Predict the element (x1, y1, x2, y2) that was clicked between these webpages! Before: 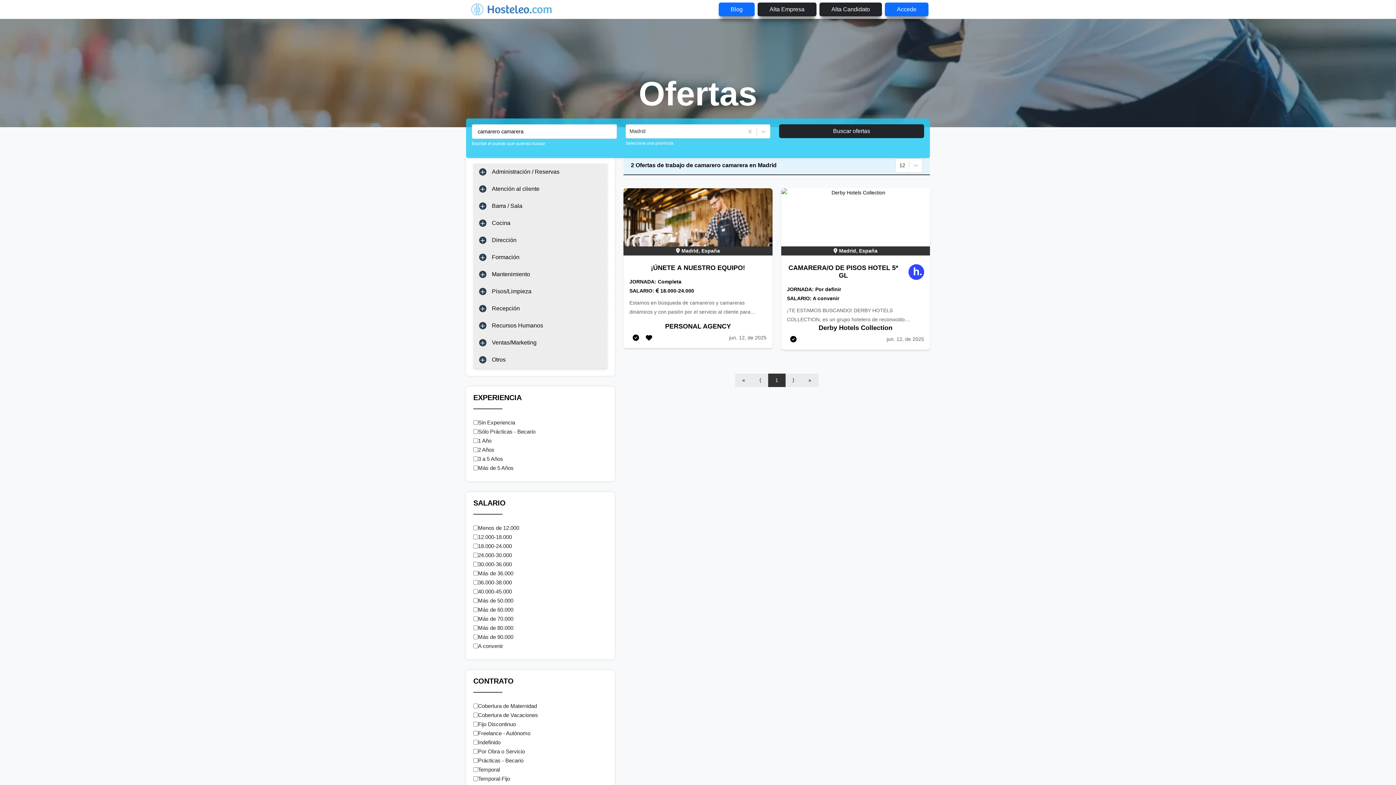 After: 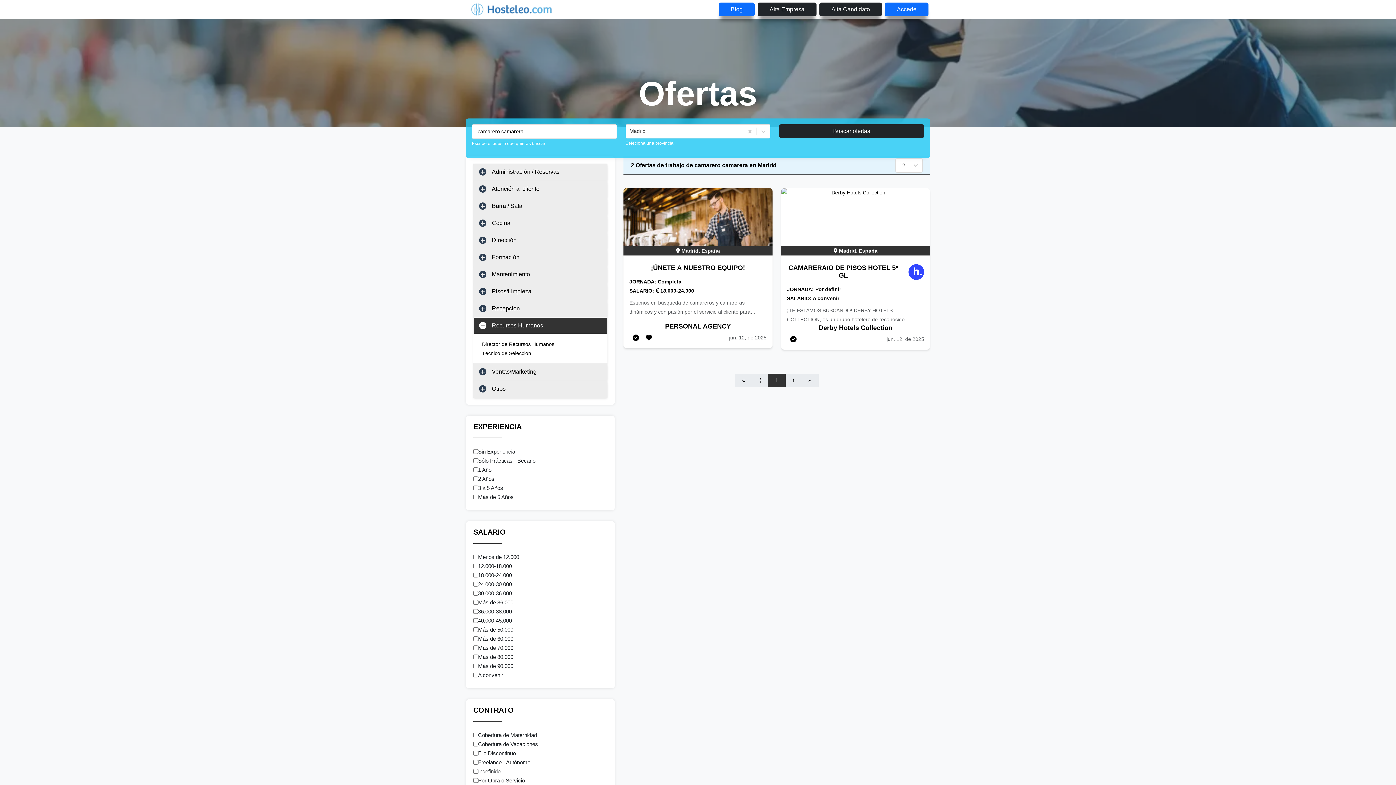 Action: bbox: (473, 317, 607, 334) label: Recursos Humanos